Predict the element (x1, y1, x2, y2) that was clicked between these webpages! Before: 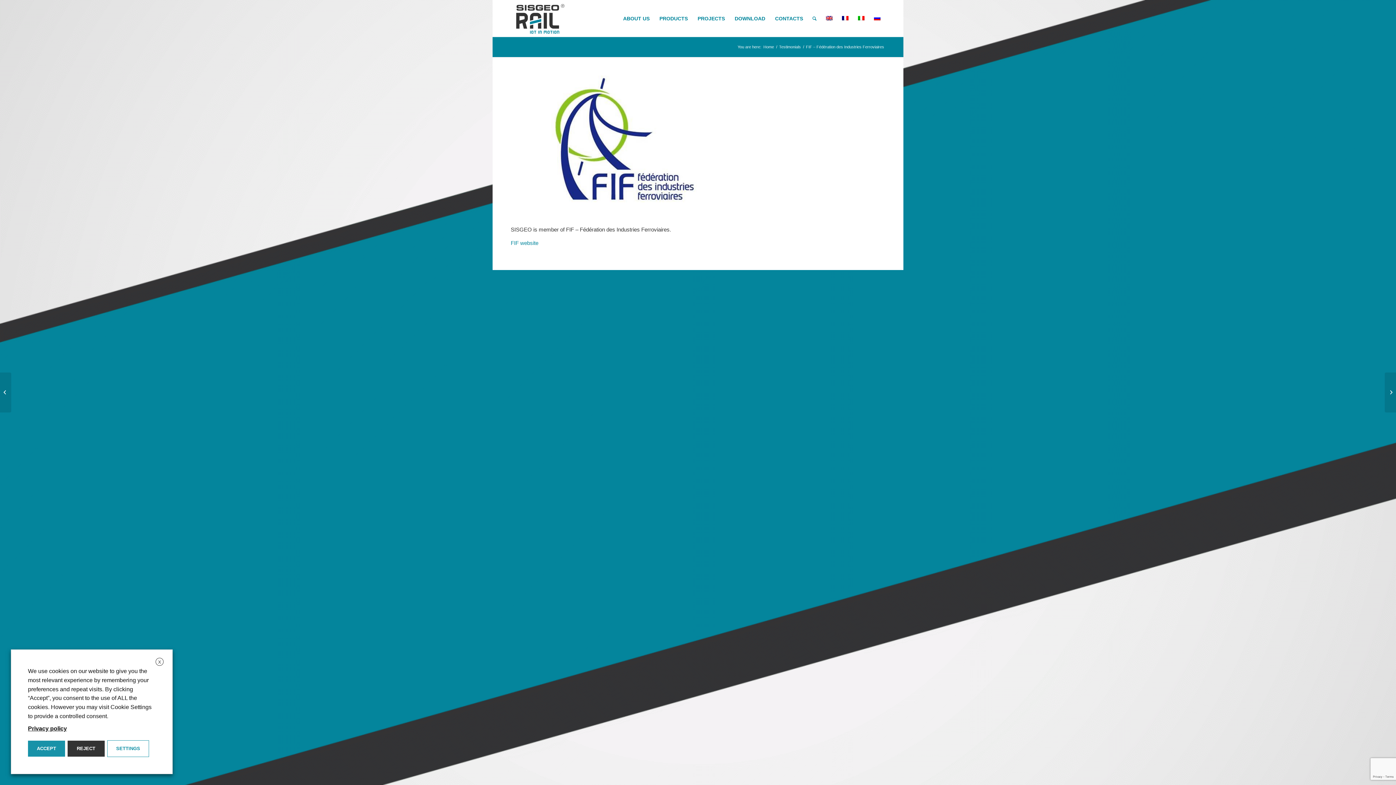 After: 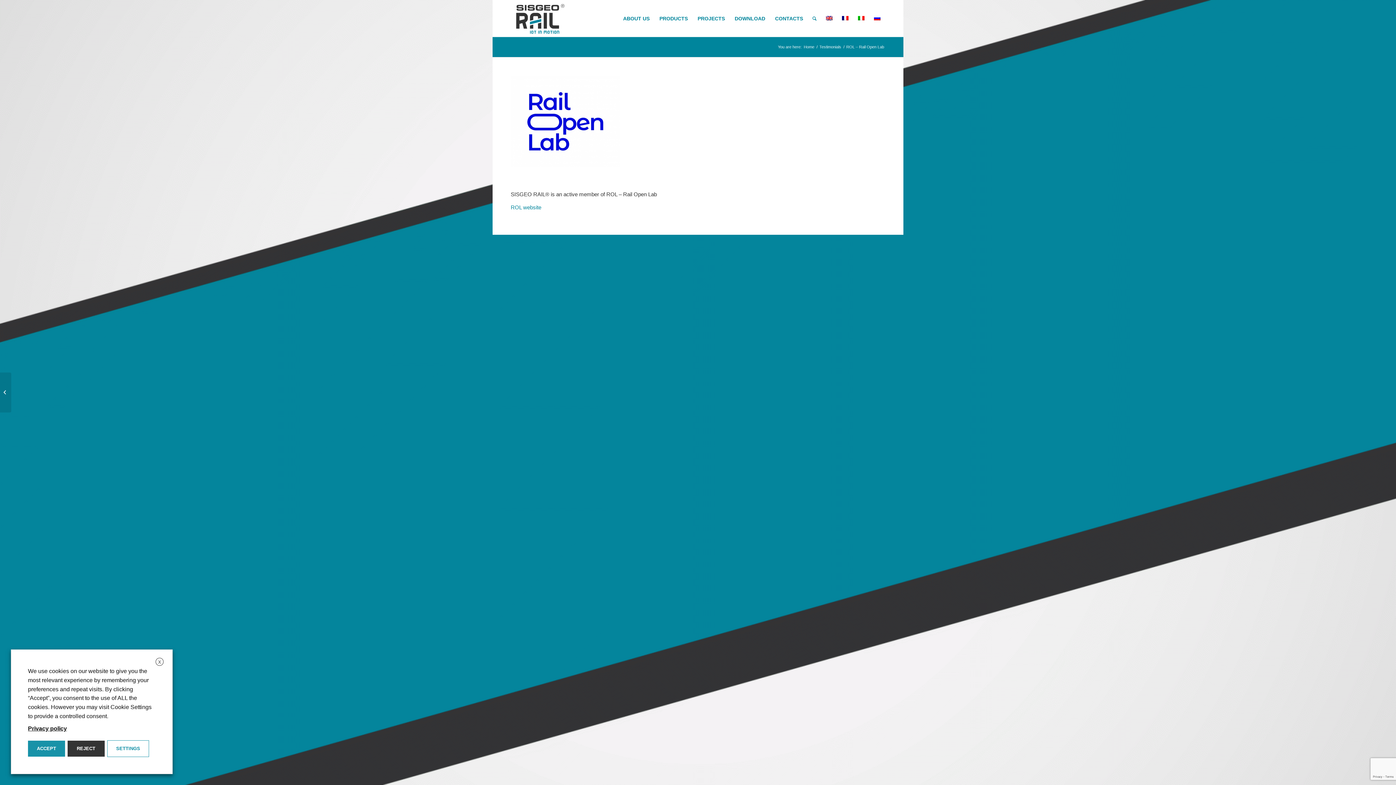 Action: label: 	ROL – Rail Open Lab bbox: (1385, 372, 1396, 412)